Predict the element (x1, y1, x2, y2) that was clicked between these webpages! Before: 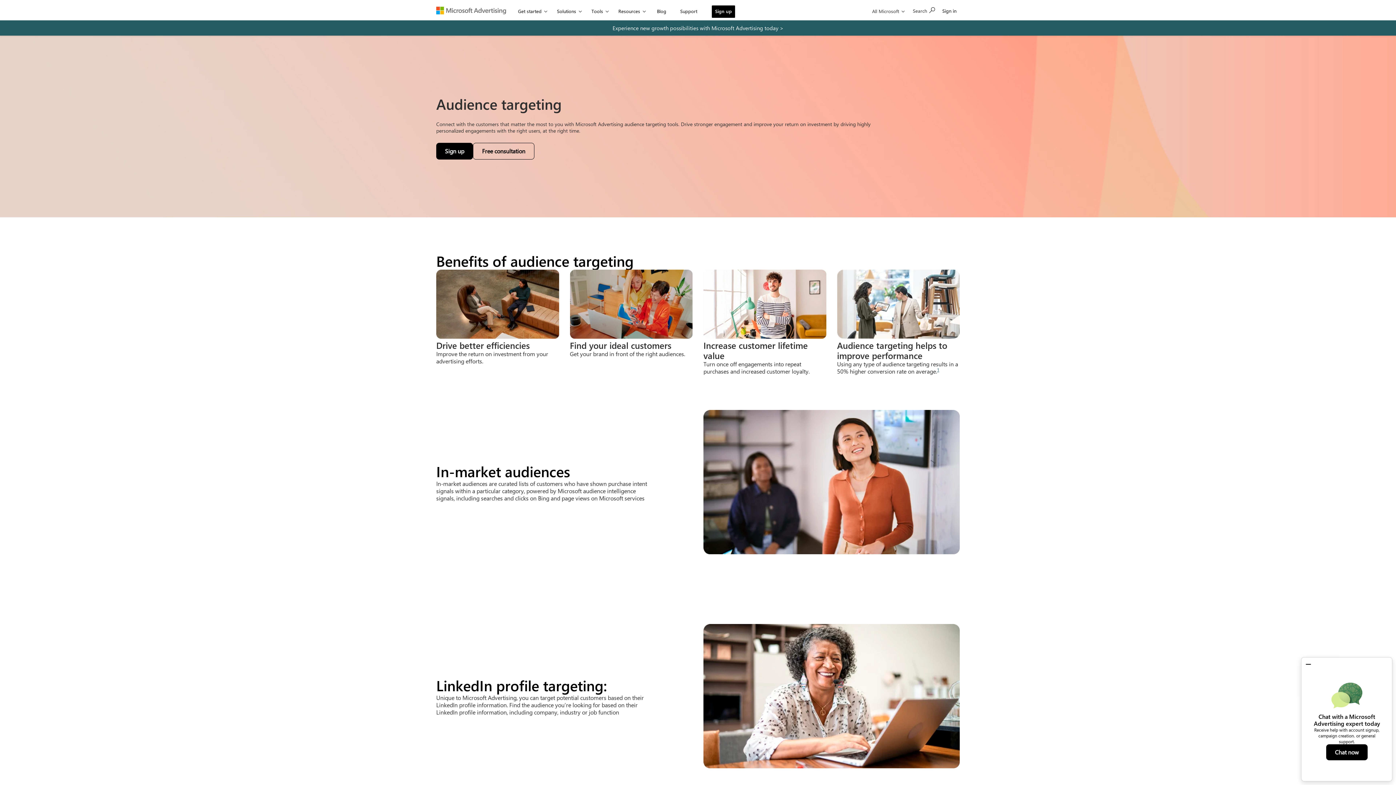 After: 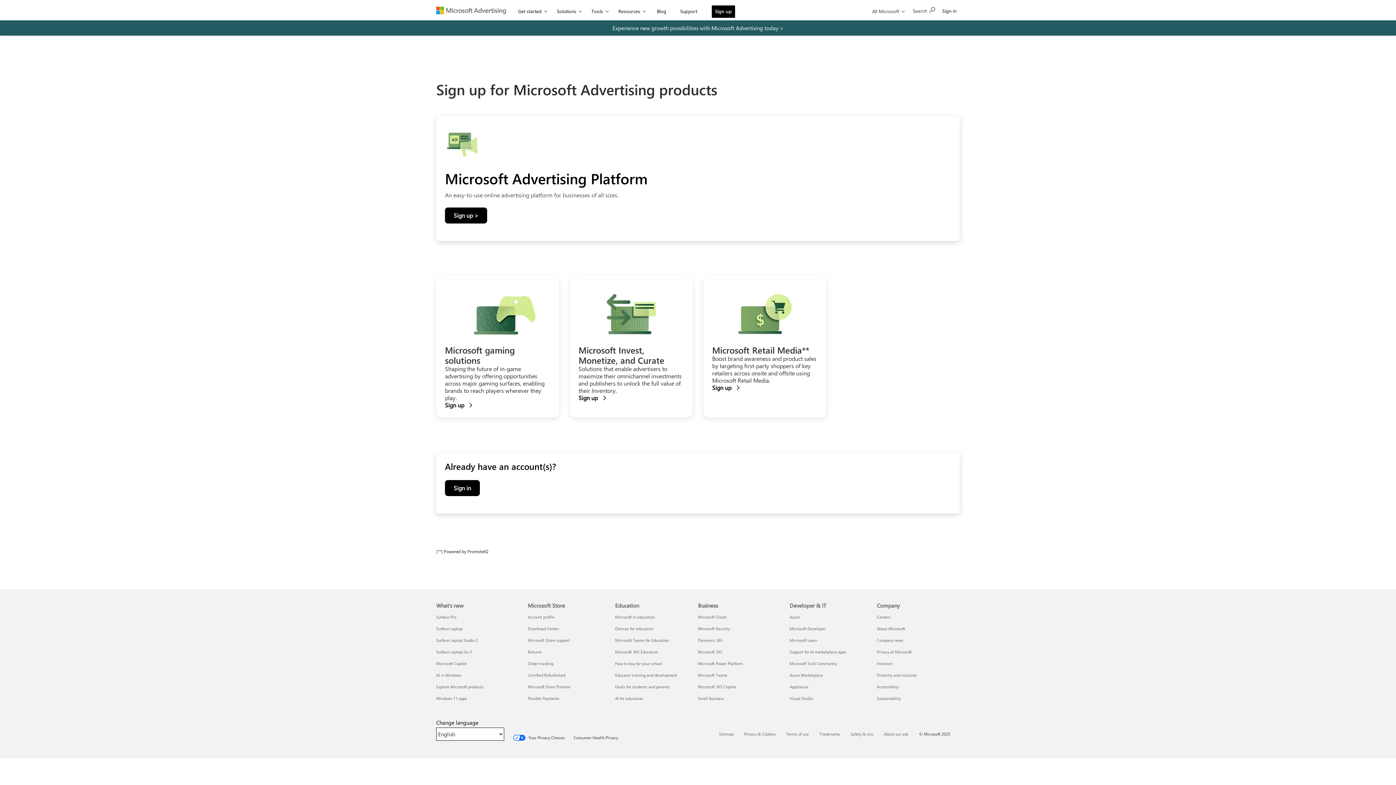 Action: bbox: (712, 5, 735, 17) label: Sign up